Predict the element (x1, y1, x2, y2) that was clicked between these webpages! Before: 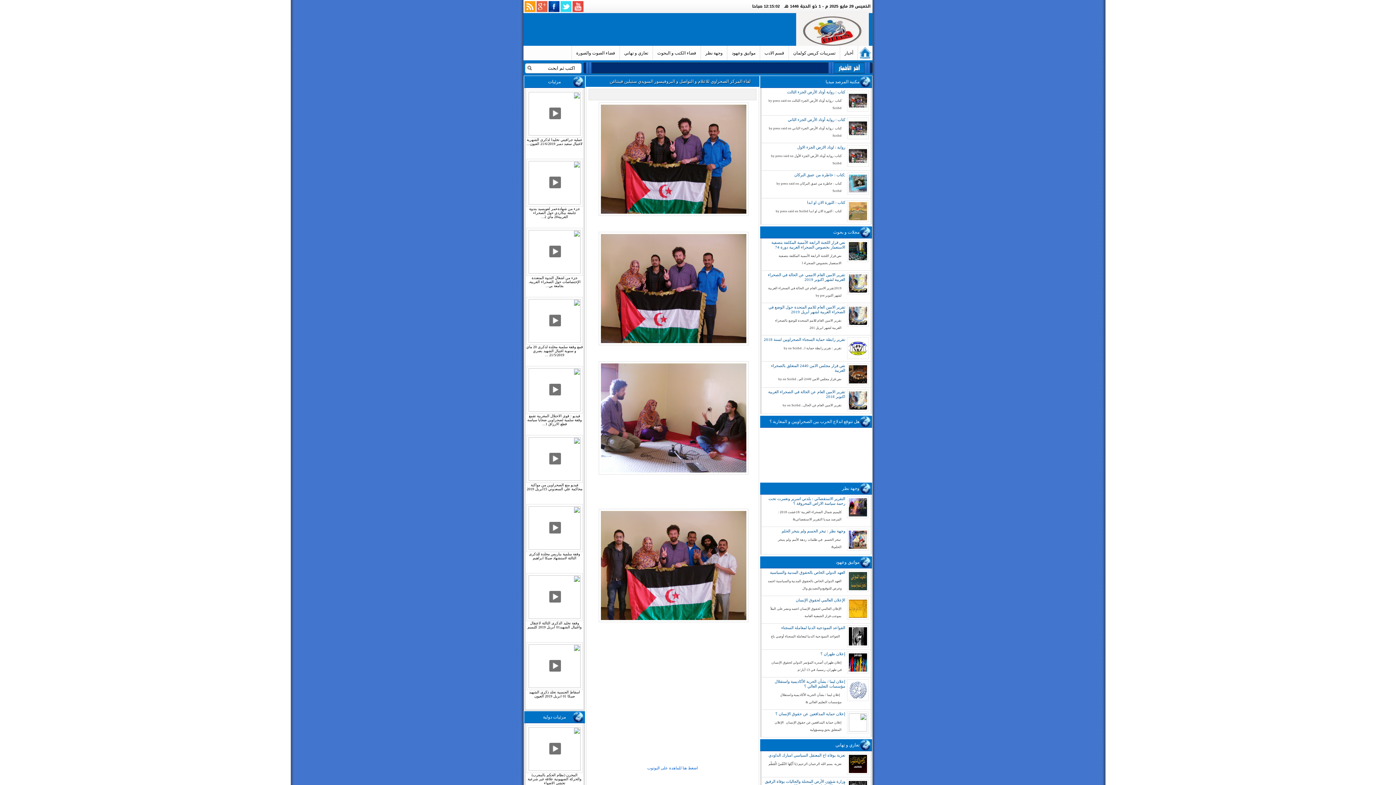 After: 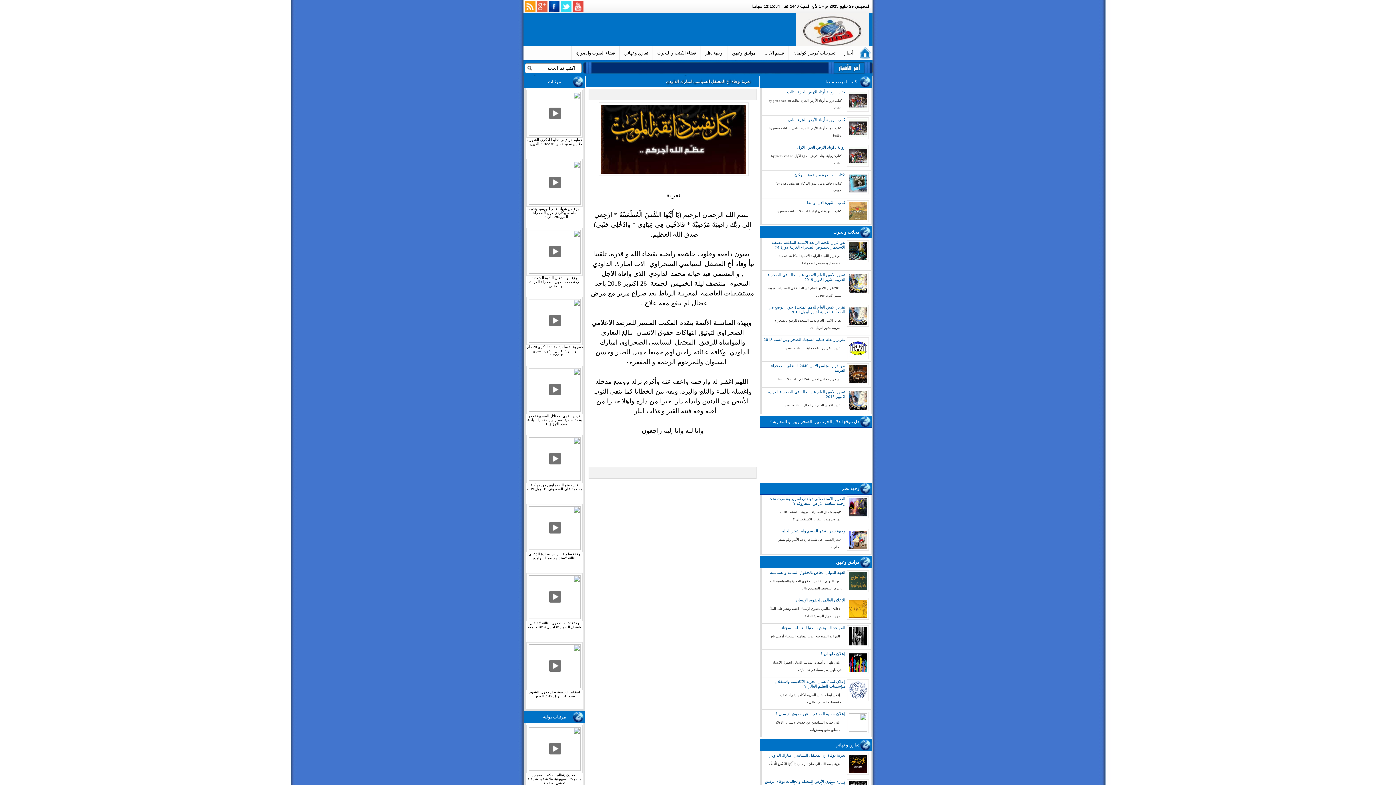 Action: bbox: (847, 751, 870, 777)